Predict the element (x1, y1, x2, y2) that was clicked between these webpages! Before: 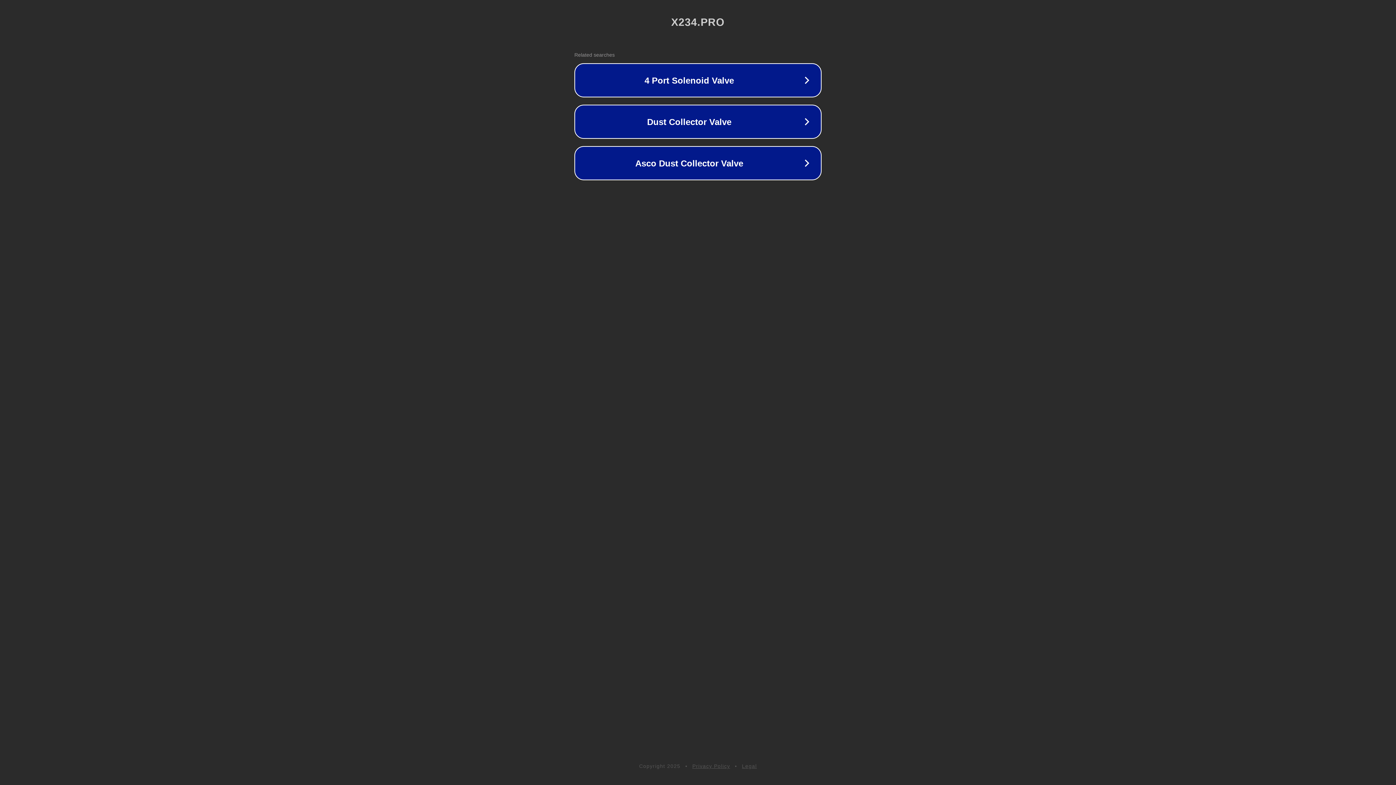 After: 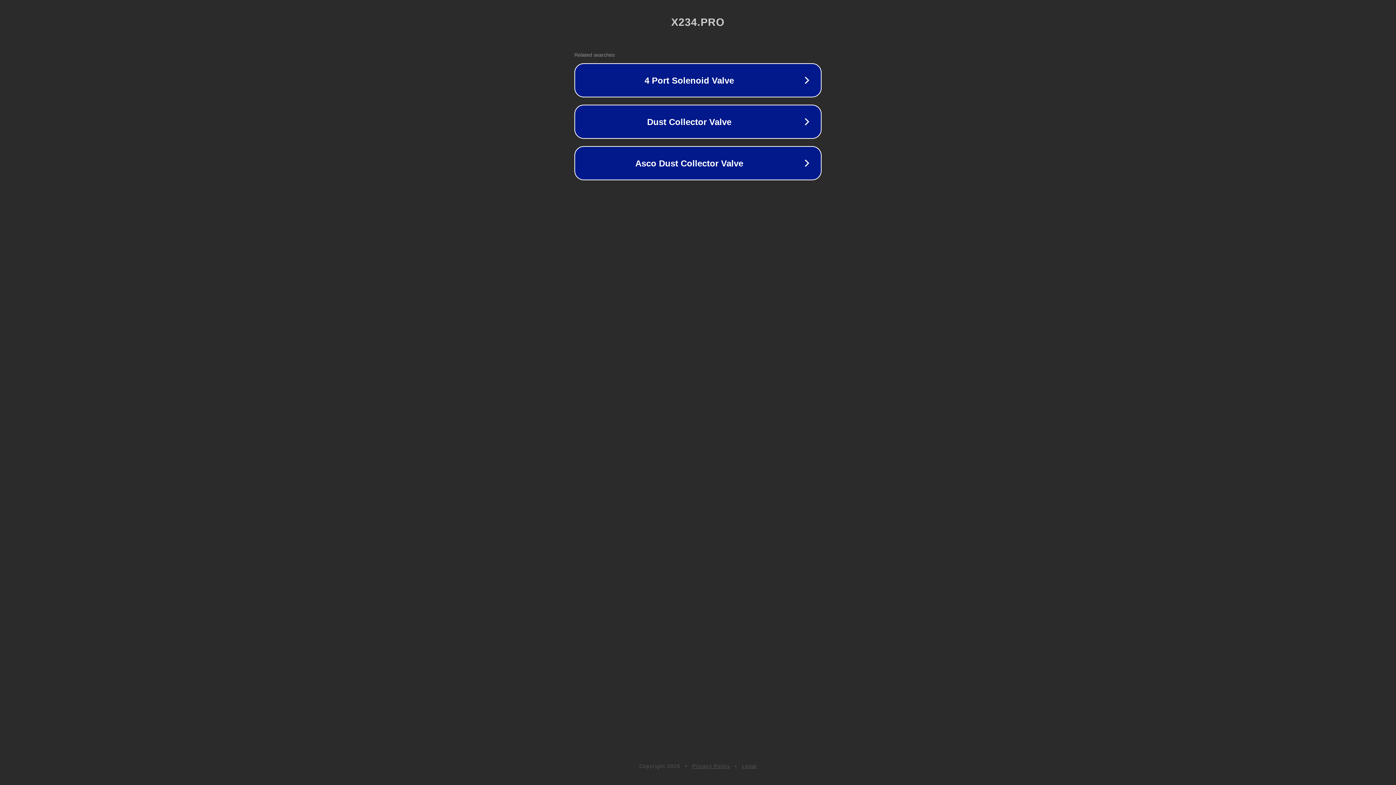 Action: bbox: (742, 763, 757, 769) label: Legal